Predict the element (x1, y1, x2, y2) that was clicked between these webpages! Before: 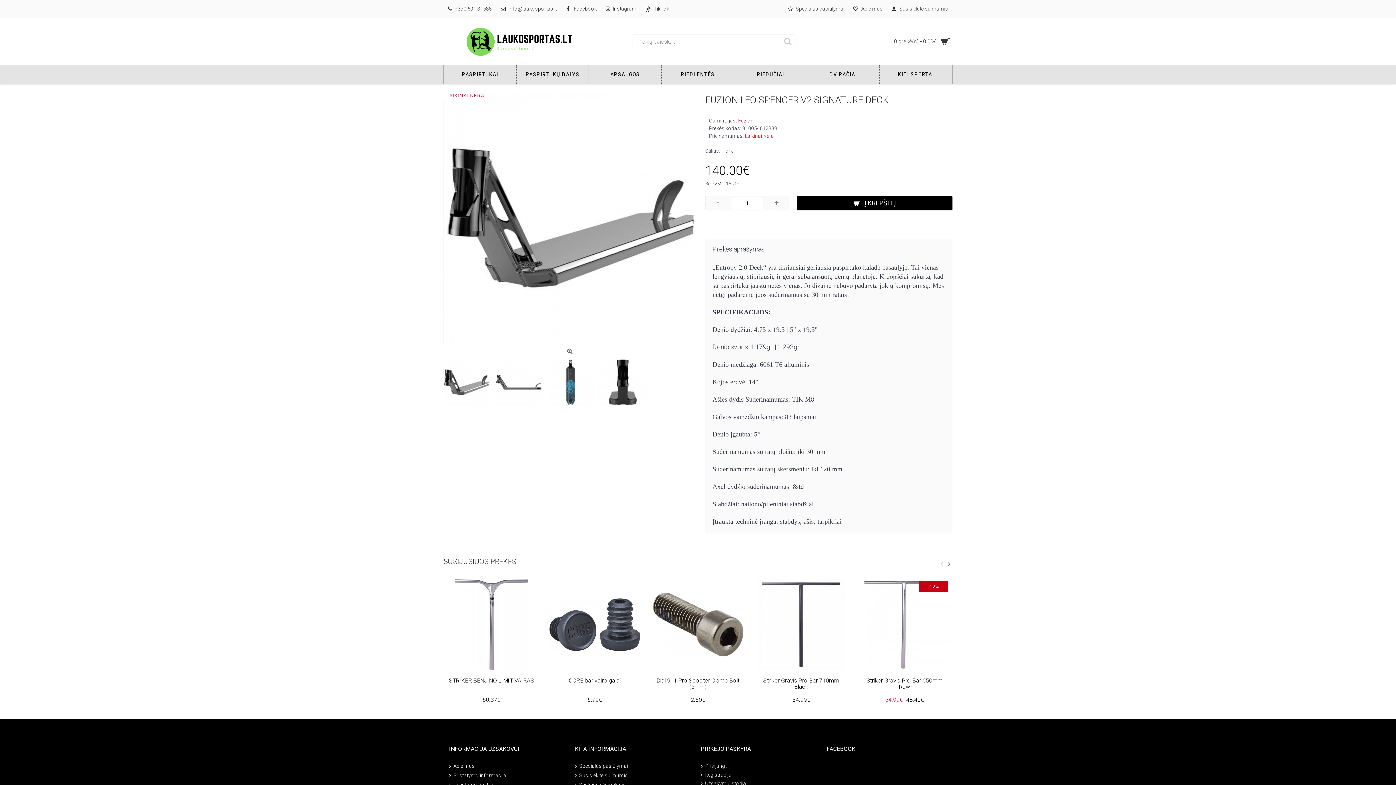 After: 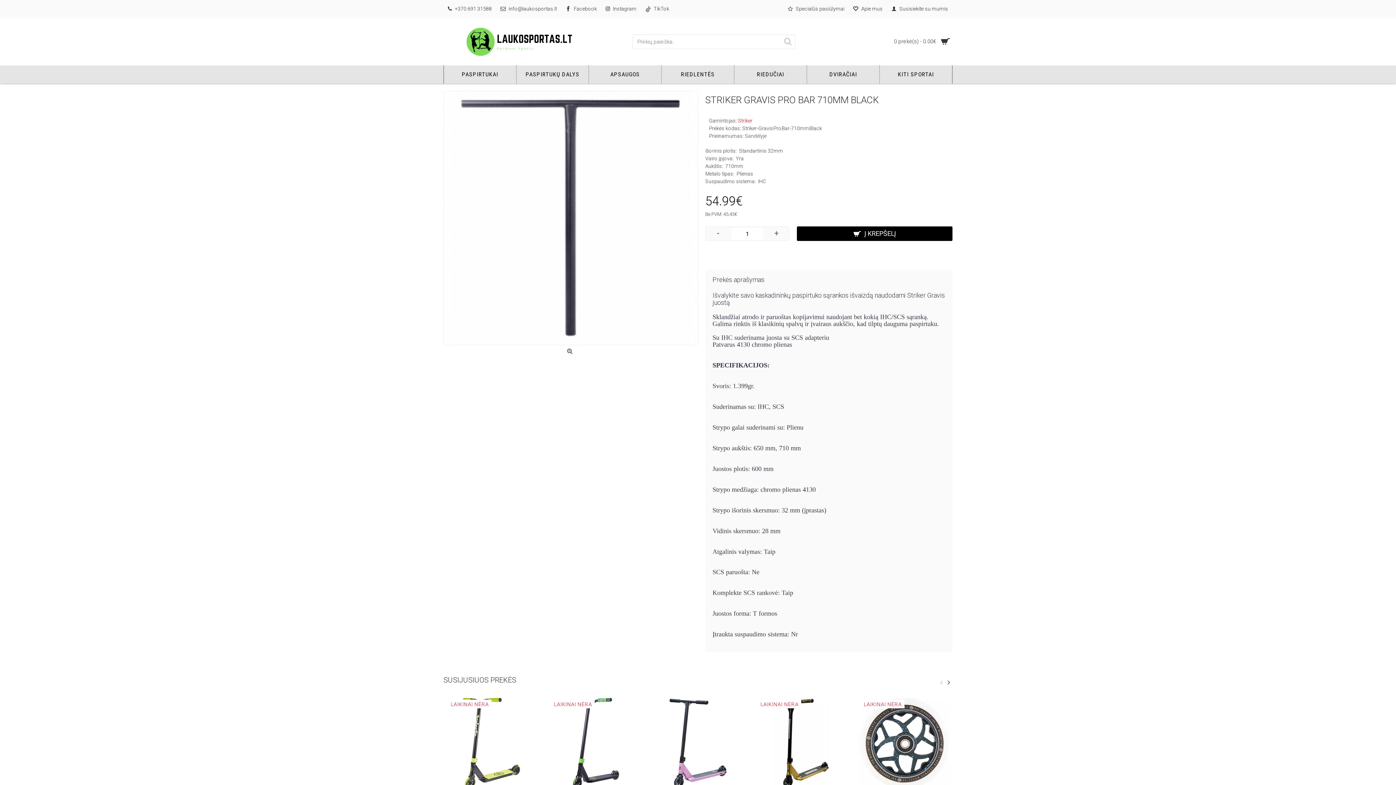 Action: label: Striker Gravis Pro Bar 710mm Black bbox: (756, 674, 846, 692)